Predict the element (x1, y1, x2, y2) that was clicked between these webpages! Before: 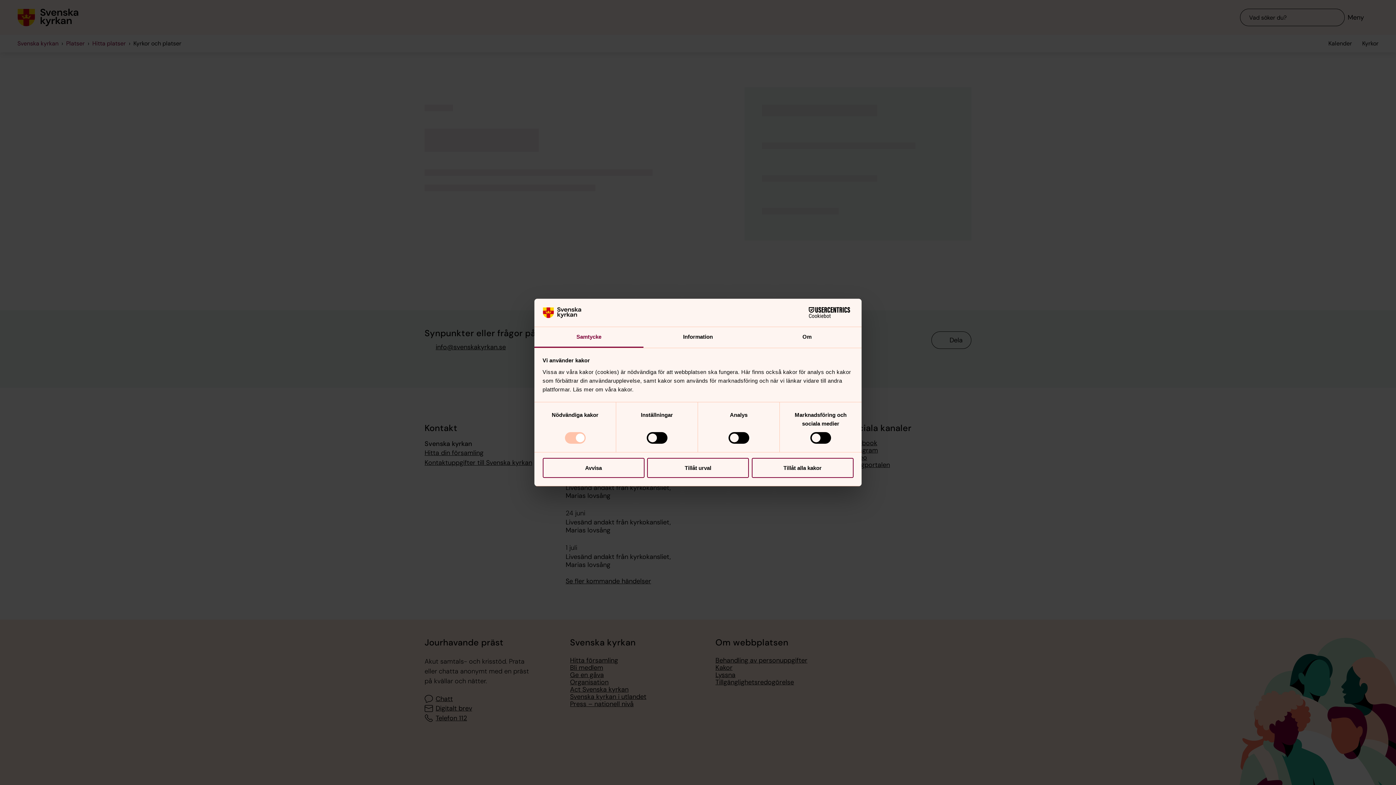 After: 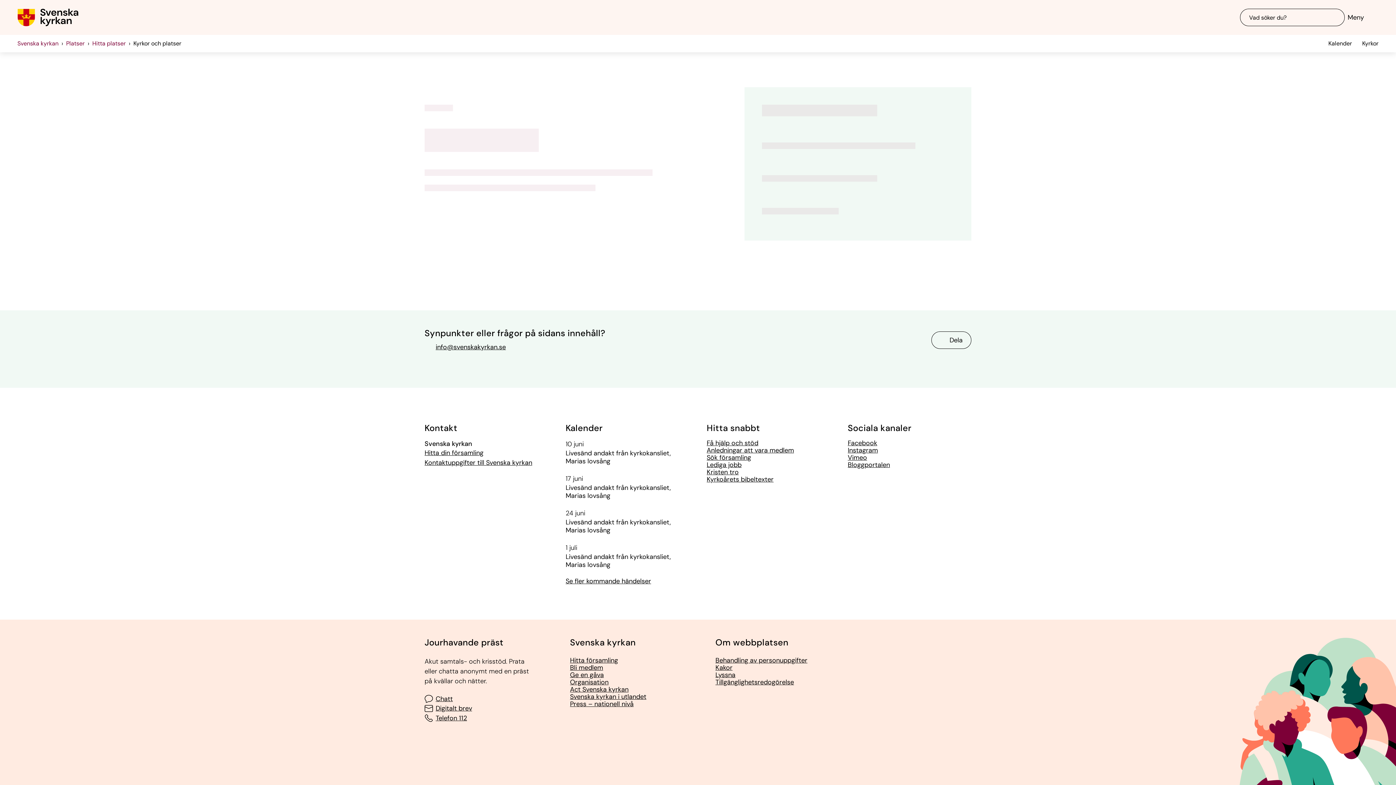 Action: label: Avvisa bbox: (542, 458, 644, 478)